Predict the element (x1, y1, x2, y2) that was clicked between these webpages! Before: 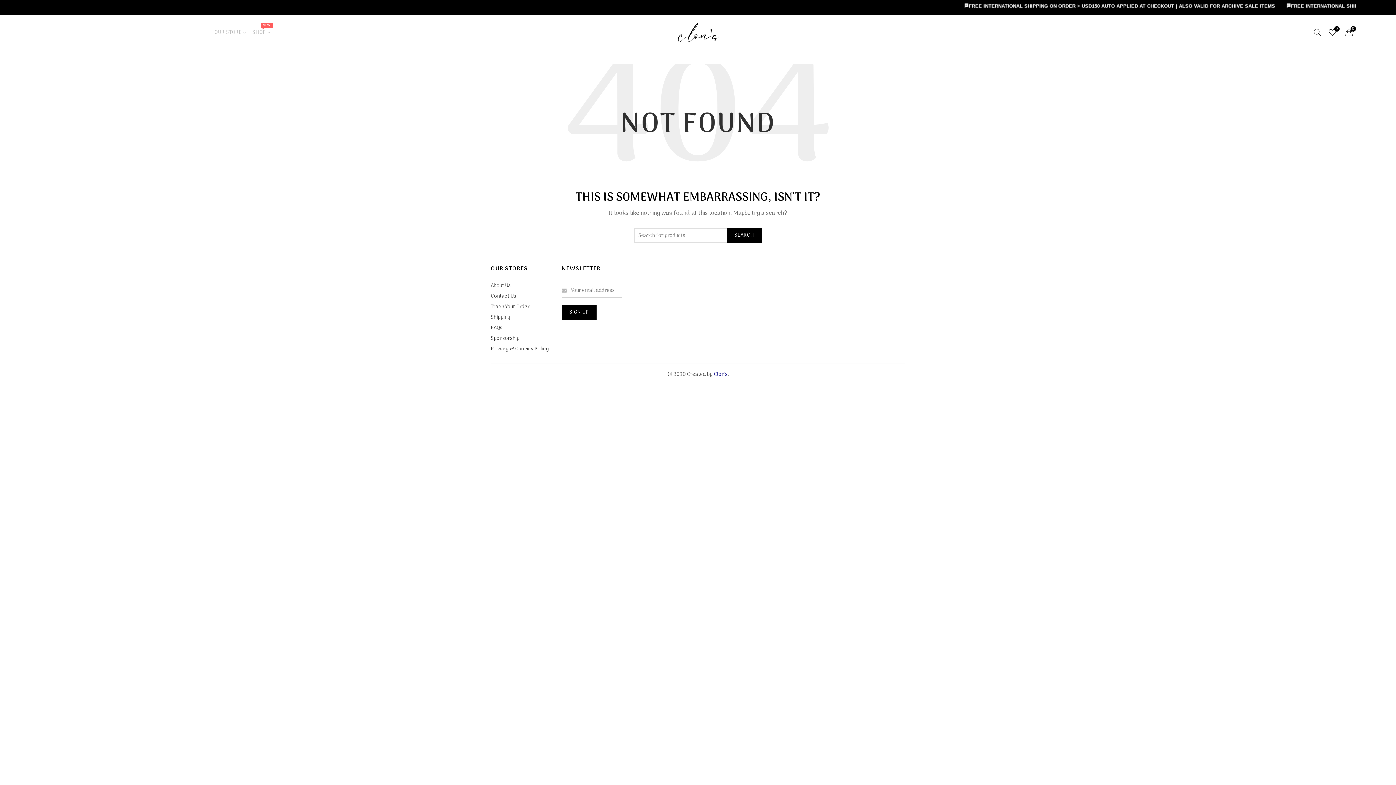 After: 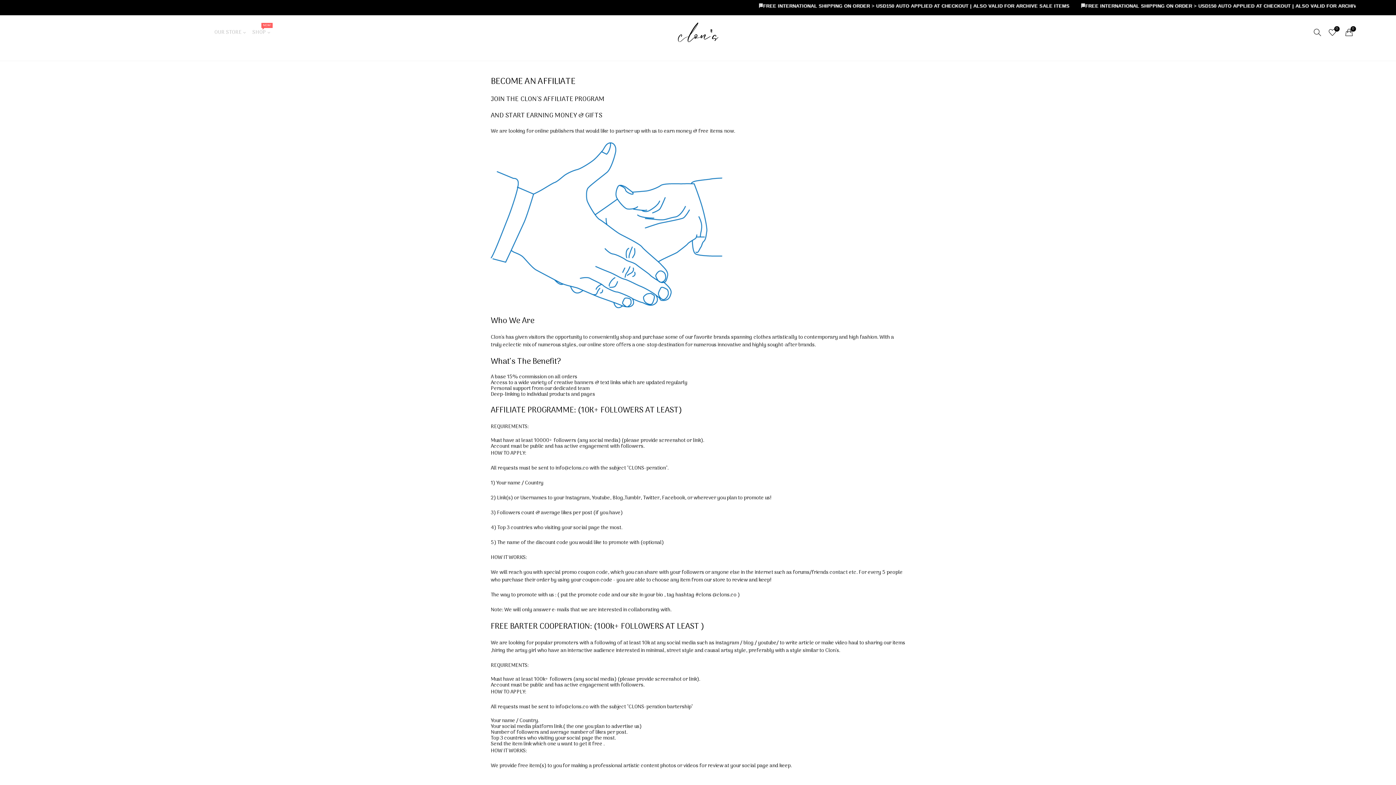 Action: bbox: (490, 334, 519, 342) label: Sponsorship